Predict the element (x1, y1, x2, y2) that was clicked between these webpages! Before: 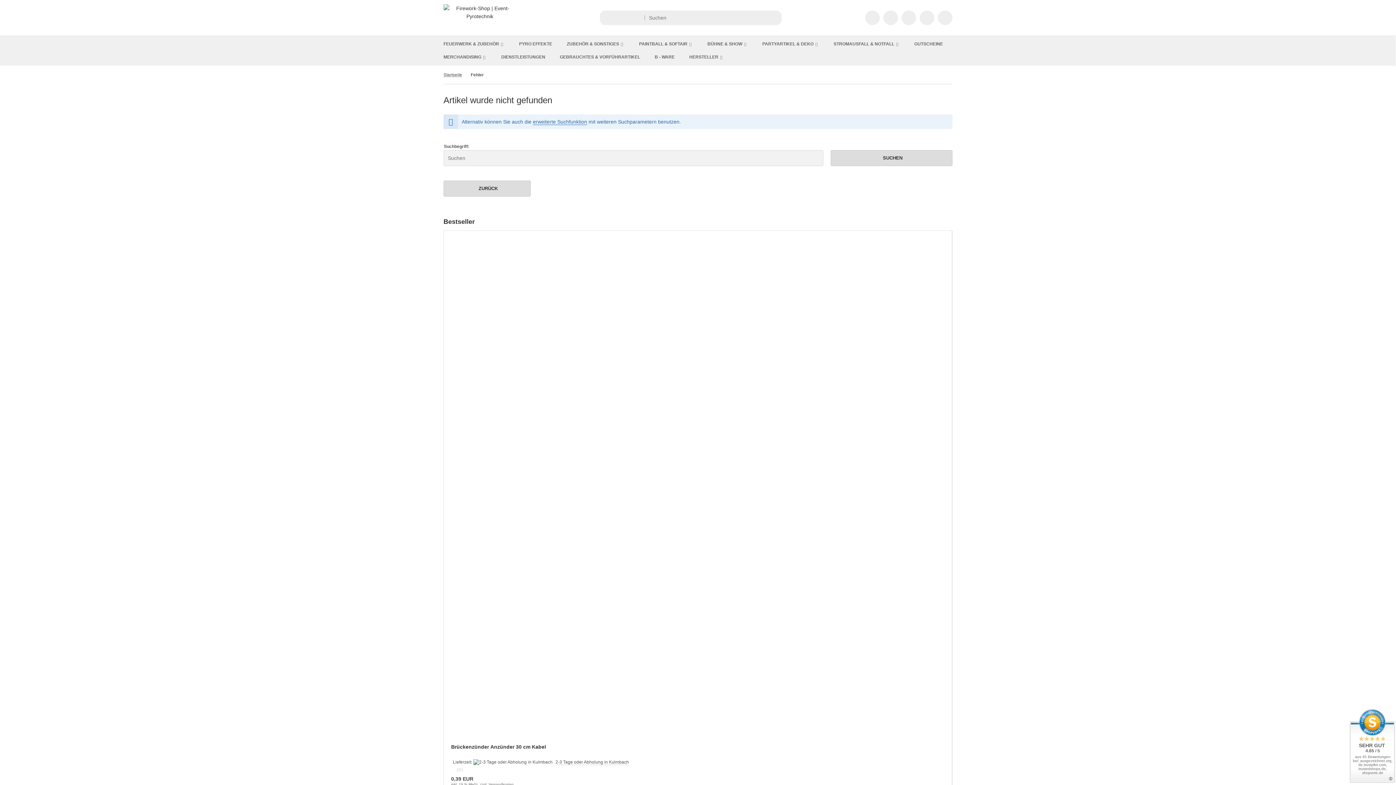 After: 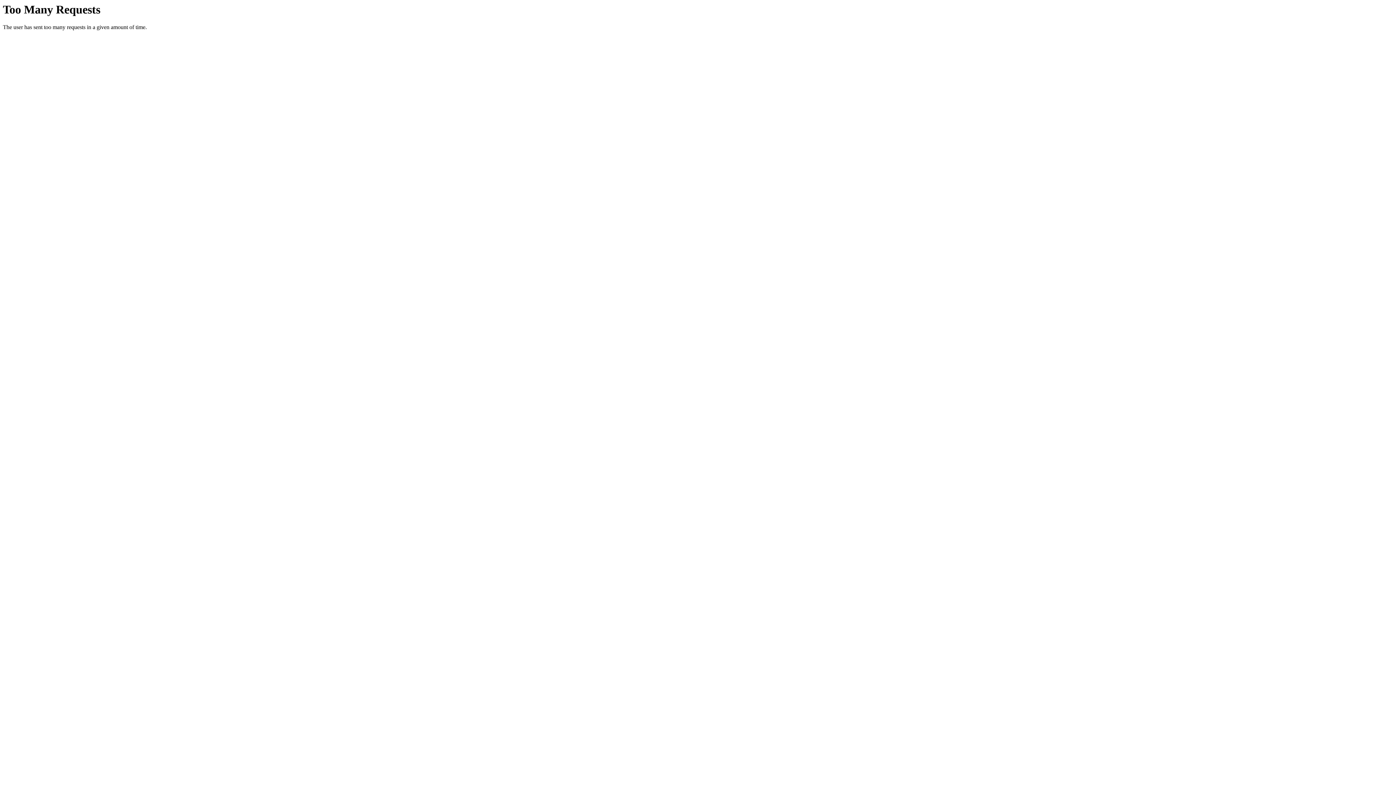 Action: label: STROMAUSFALL & NOTFALL bbox: (830, 38, 903, 49)